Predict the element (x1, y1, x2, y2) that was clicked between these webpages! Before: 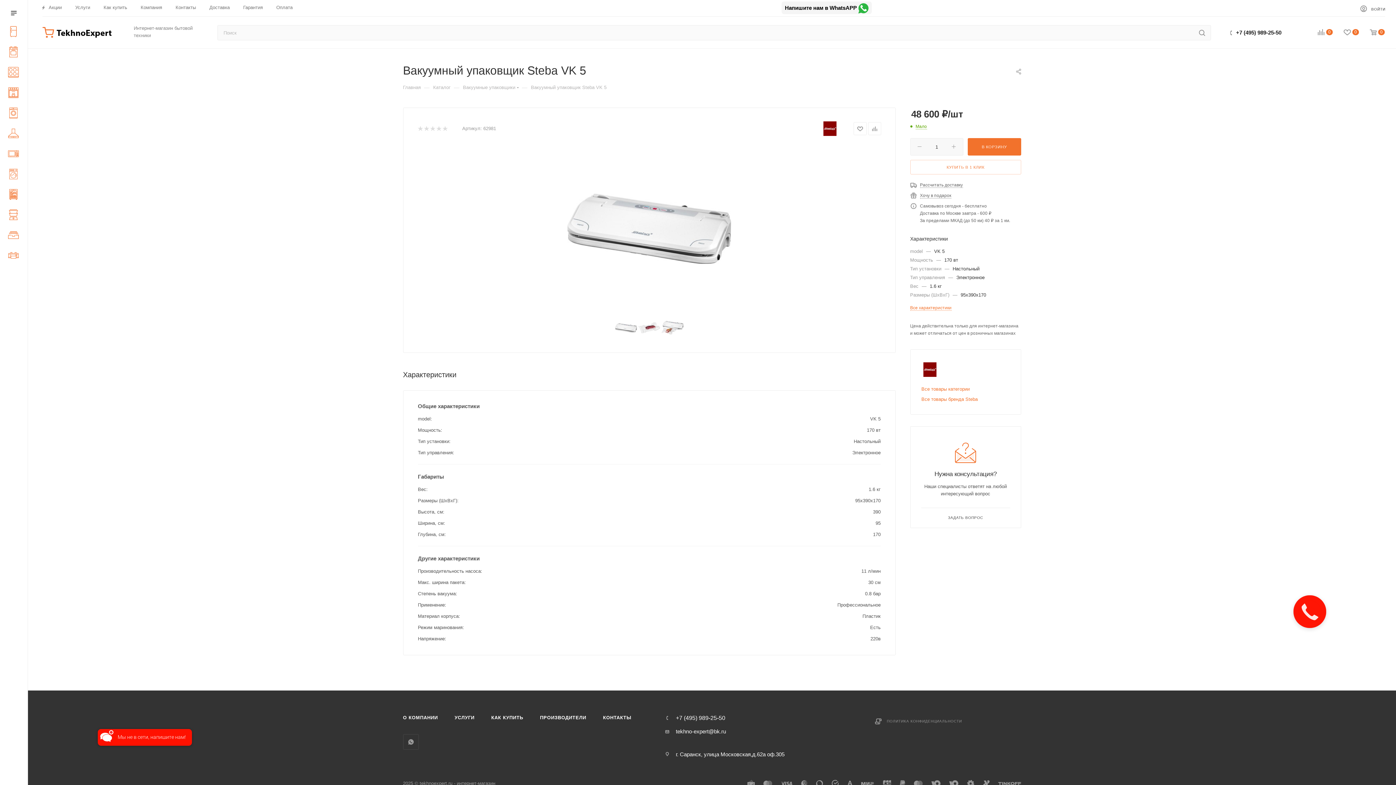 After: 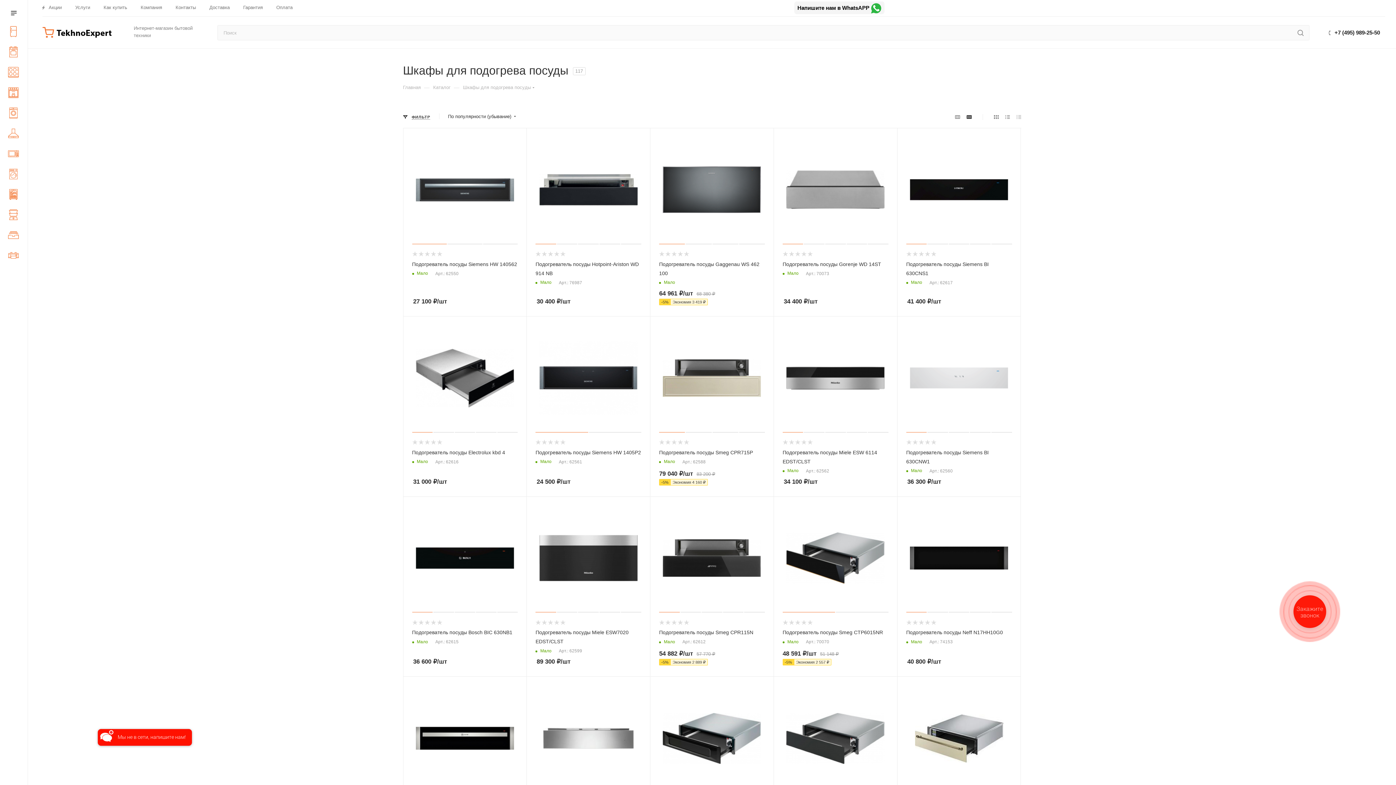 Action: bbox: (0, 226, 27, 246)